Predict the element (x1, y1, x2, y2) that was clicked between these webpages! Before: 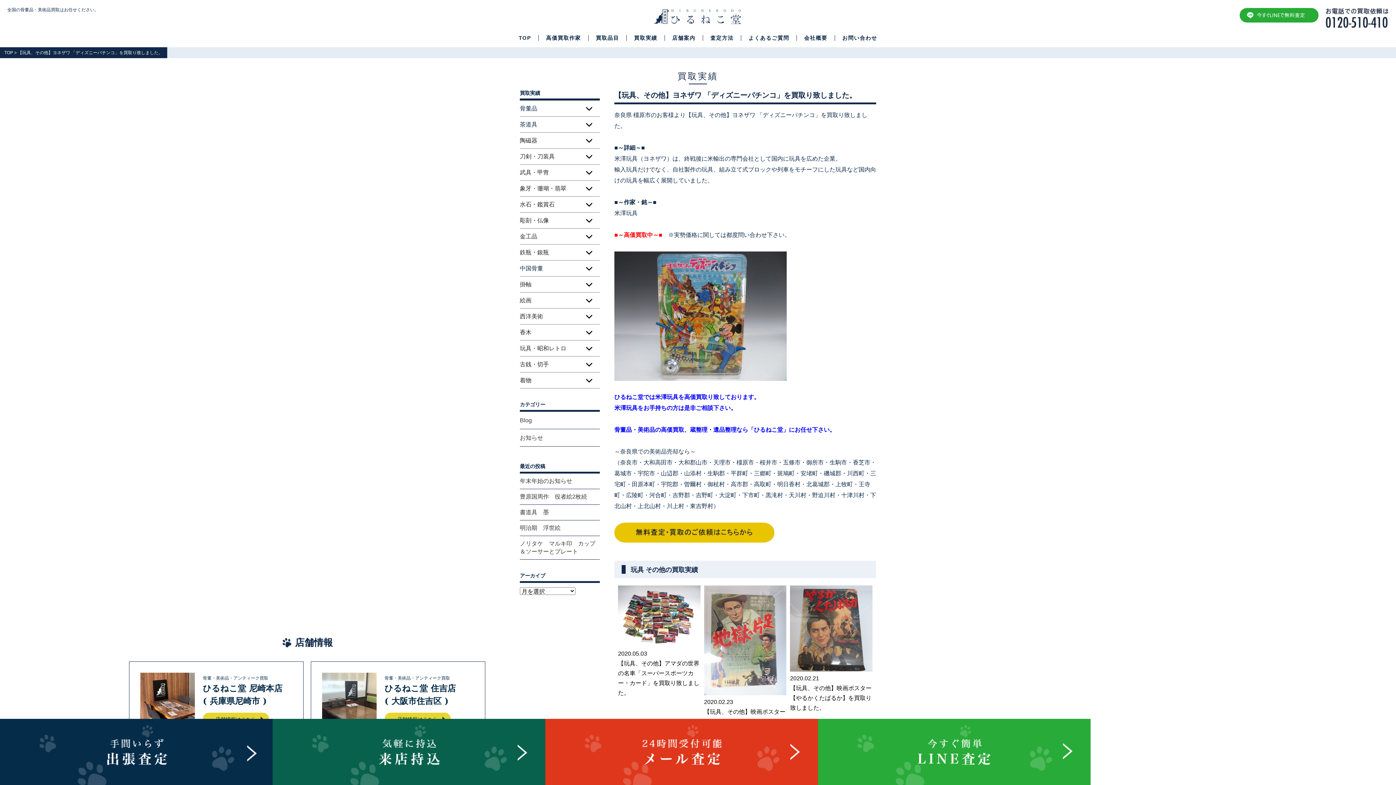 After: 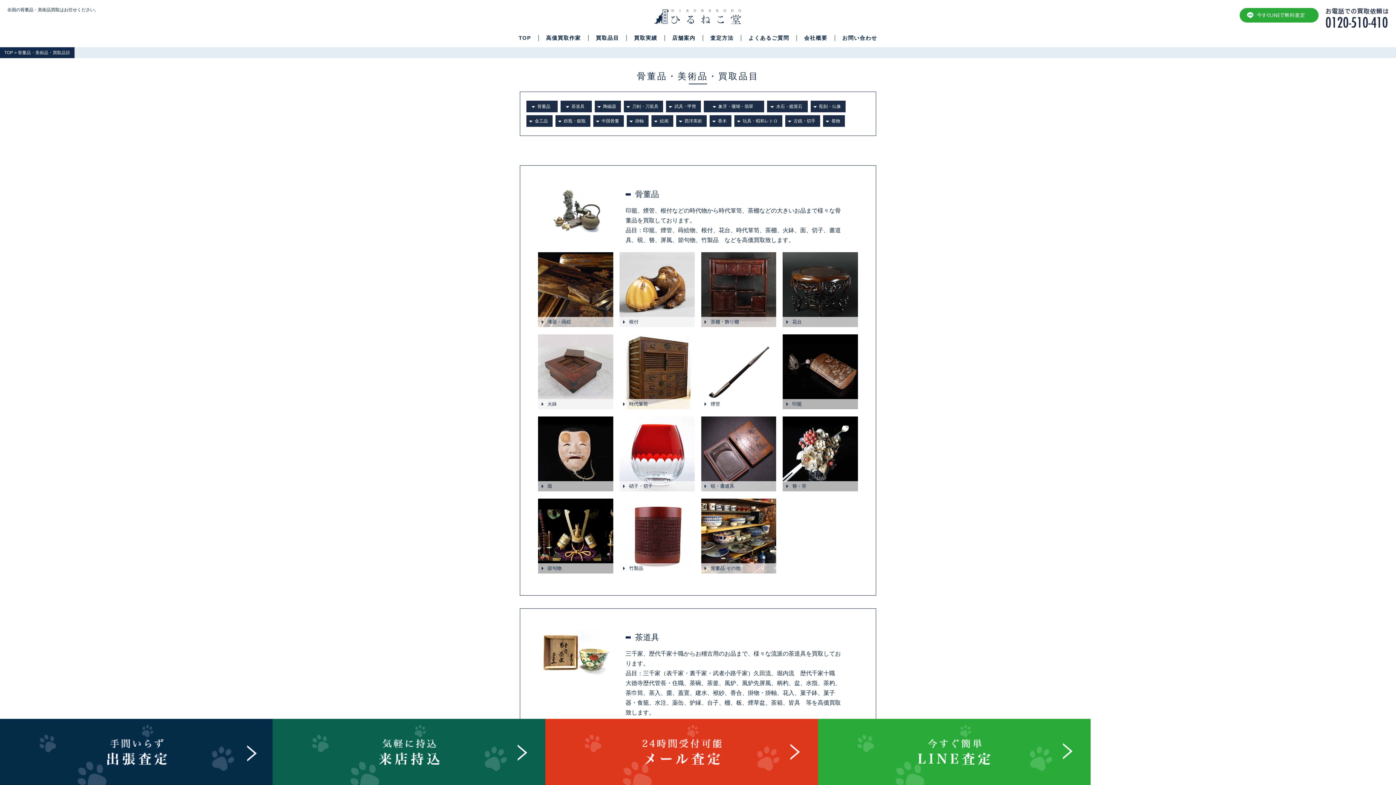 Action: label: 買取品目 bbox: (588, 35, 626, 40)